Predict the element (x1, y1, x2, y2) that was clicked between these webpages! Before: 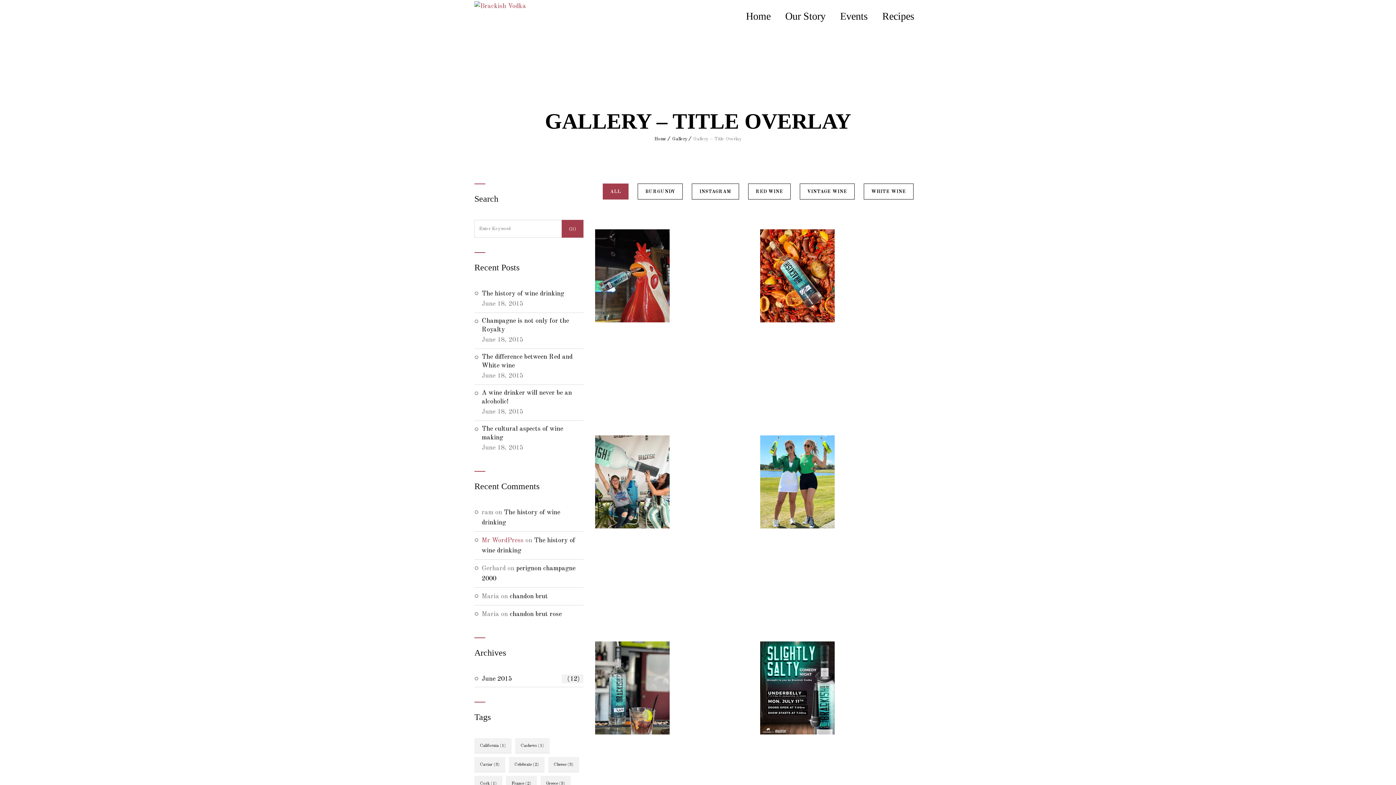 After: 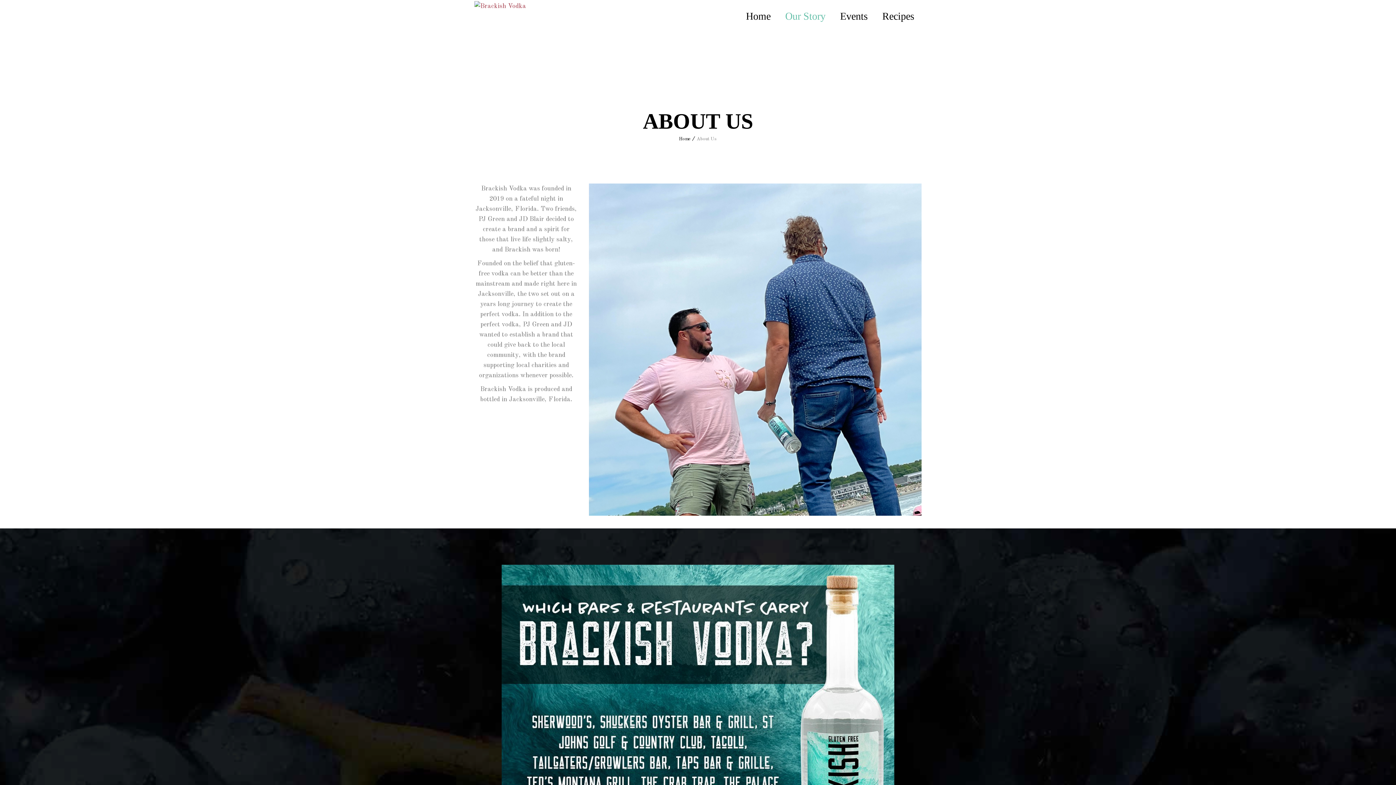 Action: label: Our Story bbox: (778, 0, 833, 32)